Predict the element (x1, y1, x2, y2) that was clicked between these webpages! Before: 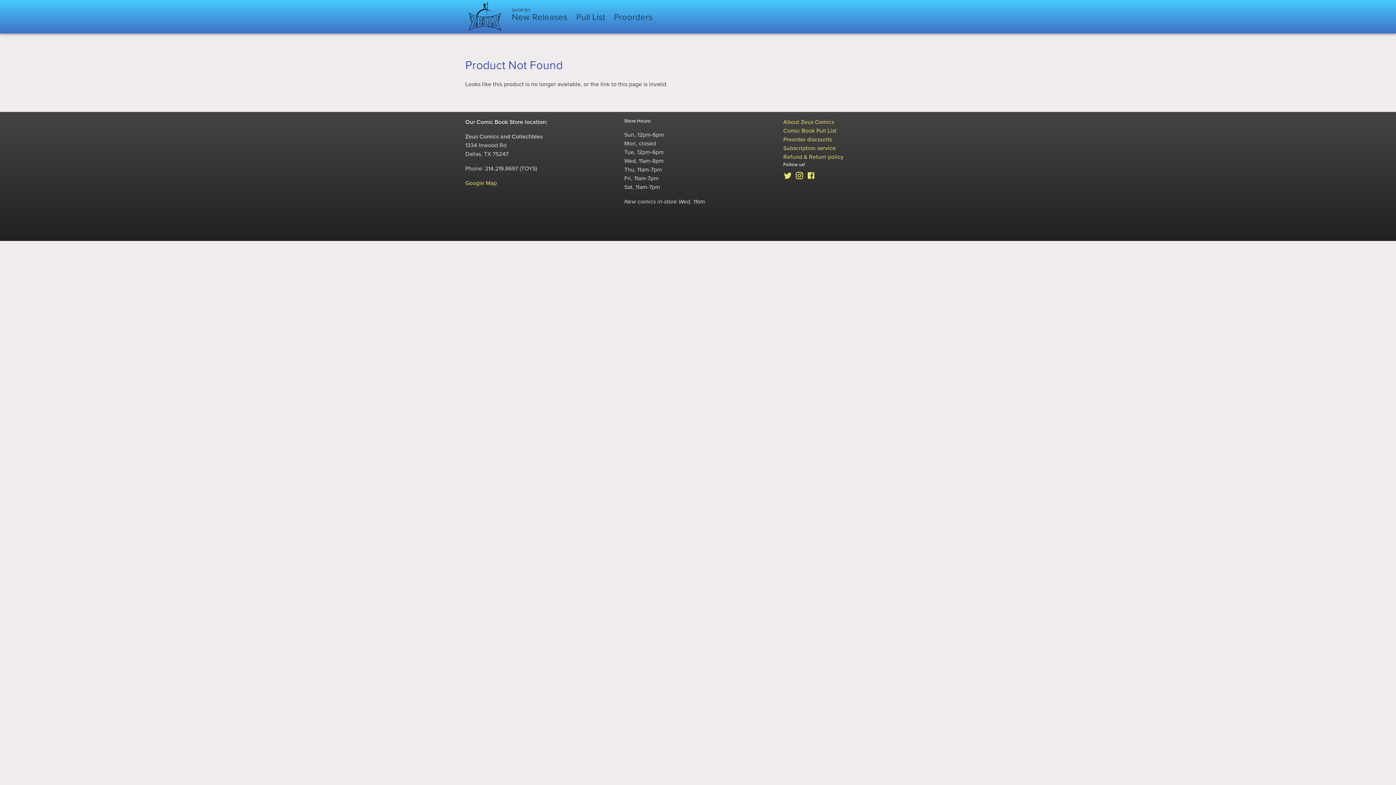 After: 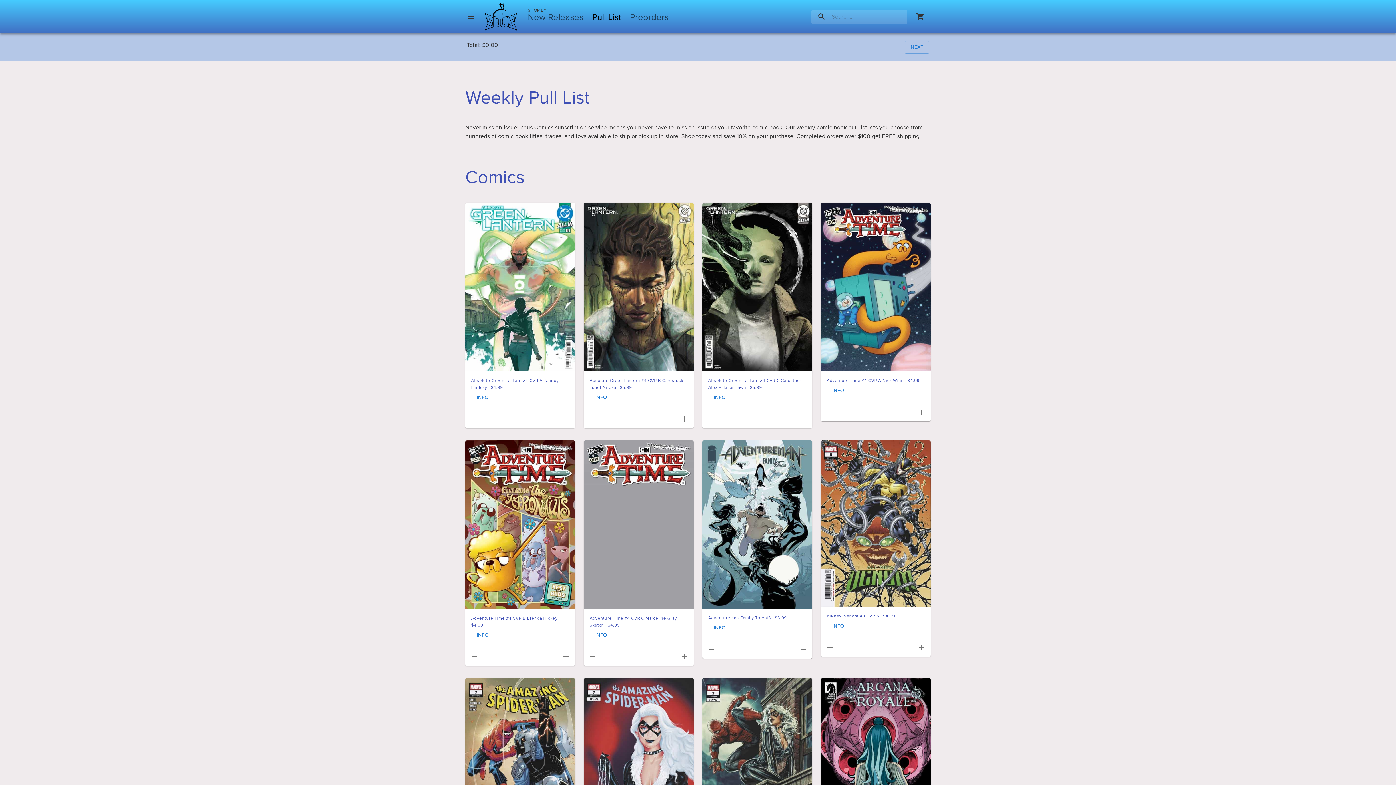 Action: bbox: (572, 11, 609, 23) label: Pull List